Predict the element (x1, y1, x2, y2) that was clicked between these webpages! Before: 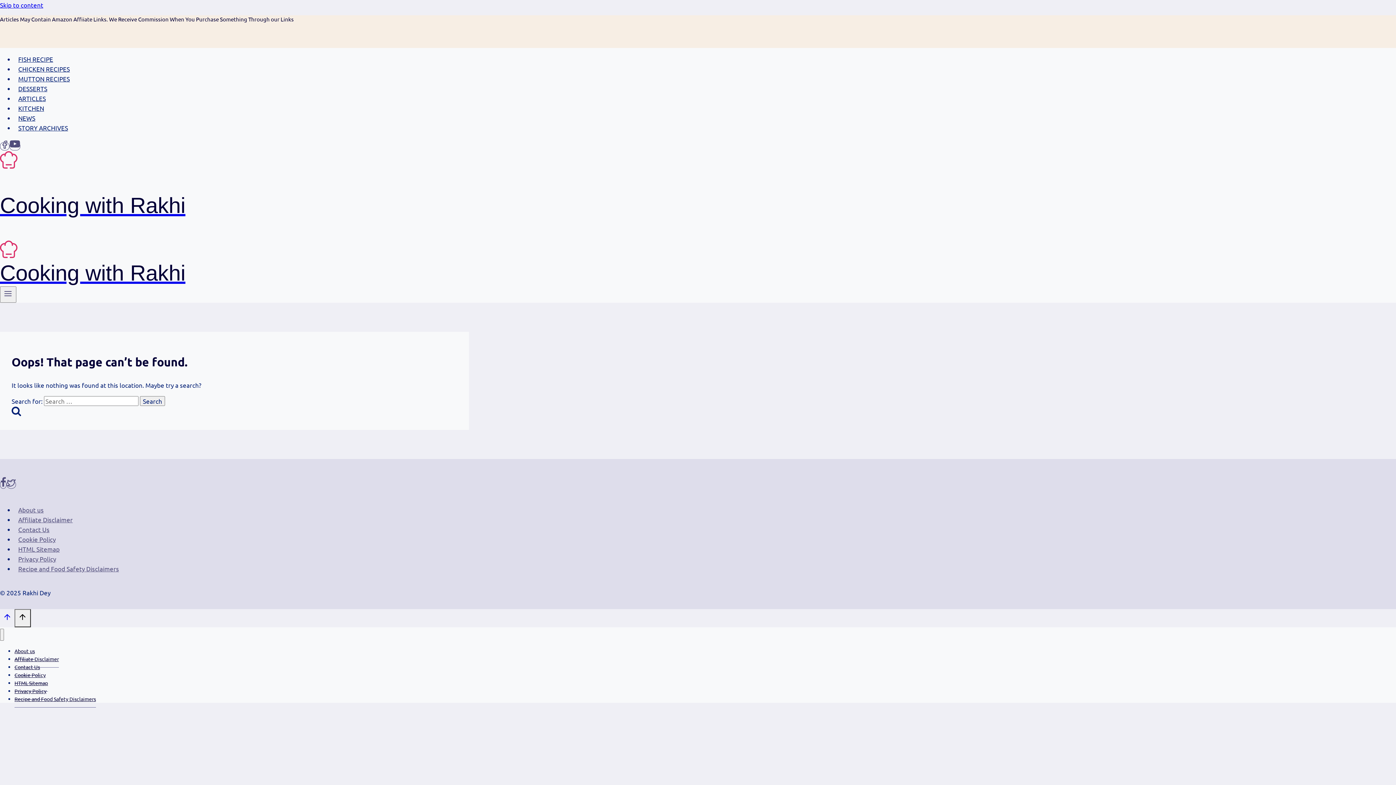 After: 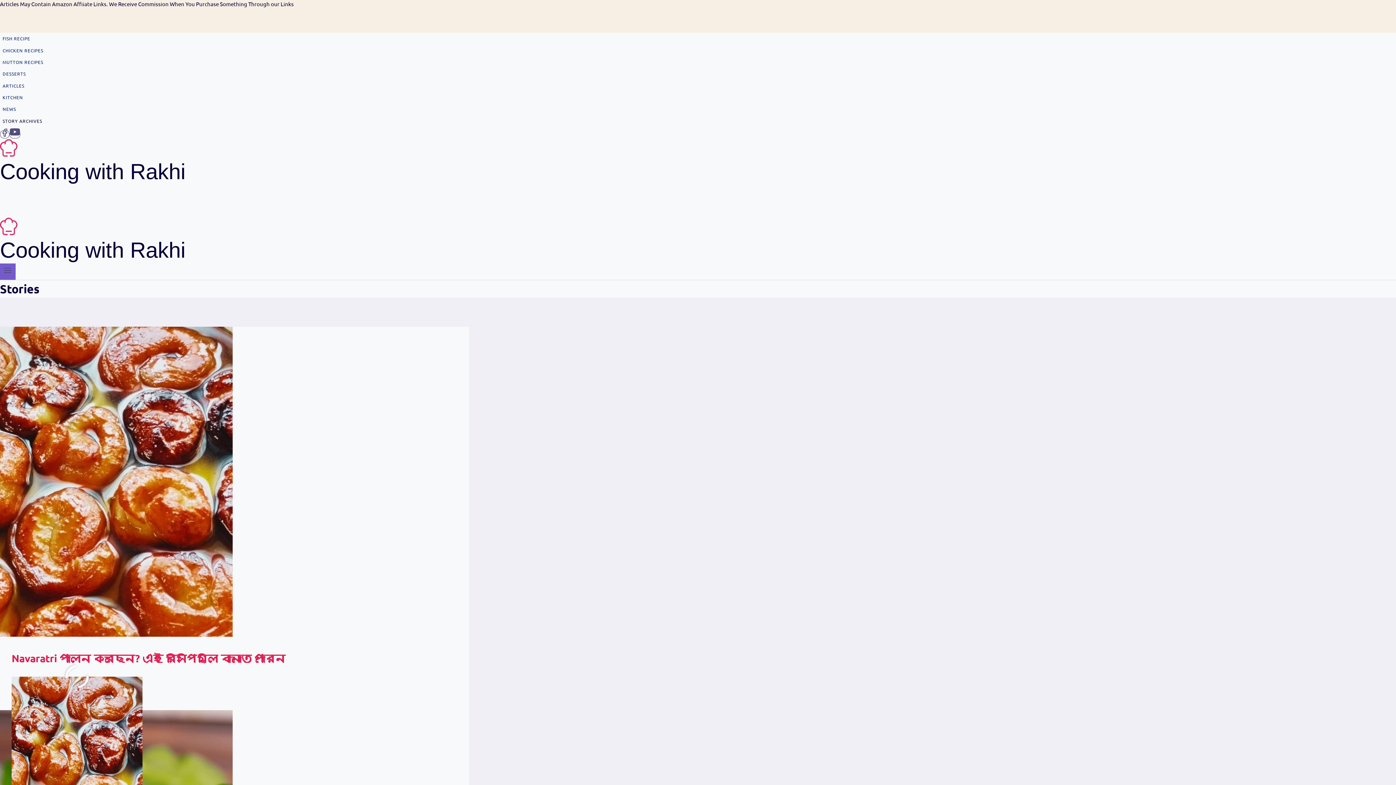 Action: label: STORY ARCHIVES bbox: (14, 120, 71, 135)